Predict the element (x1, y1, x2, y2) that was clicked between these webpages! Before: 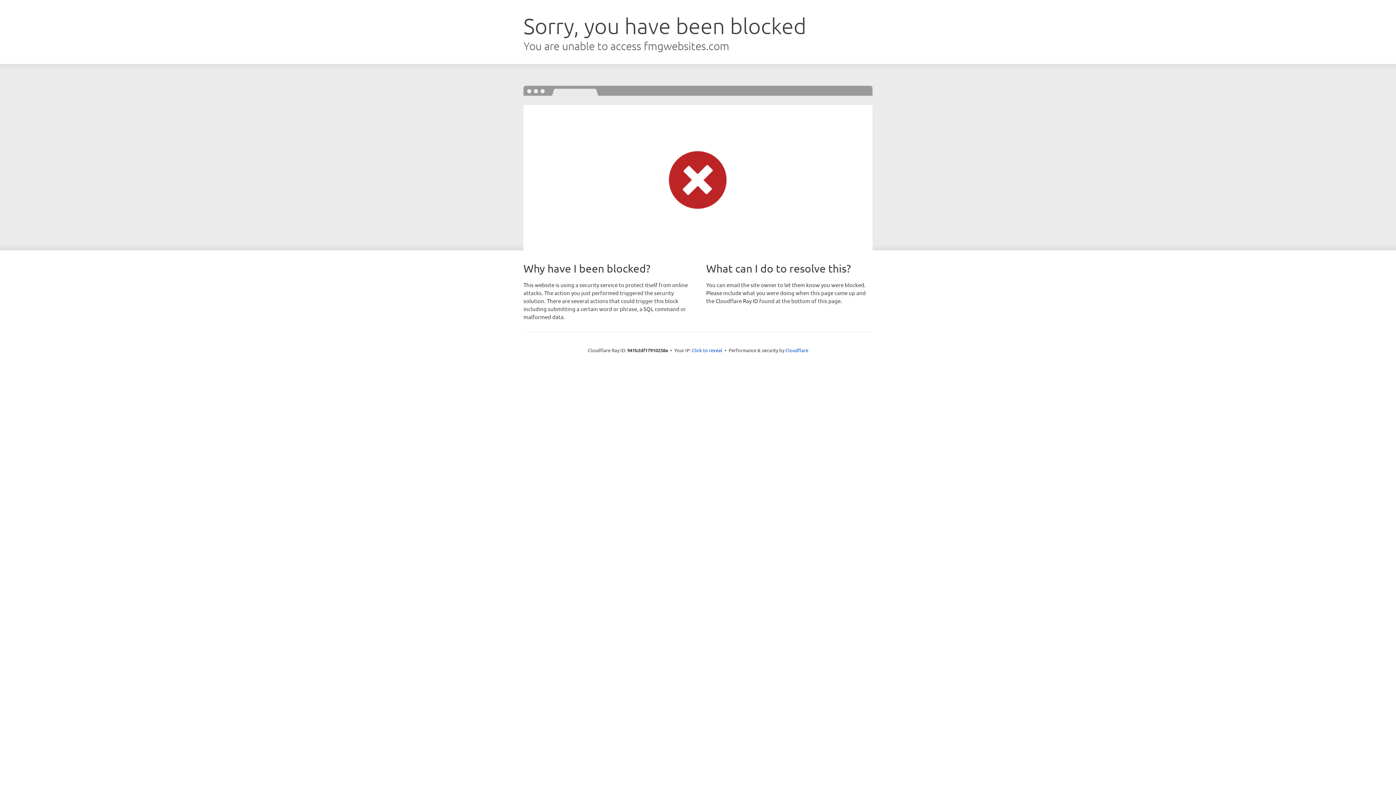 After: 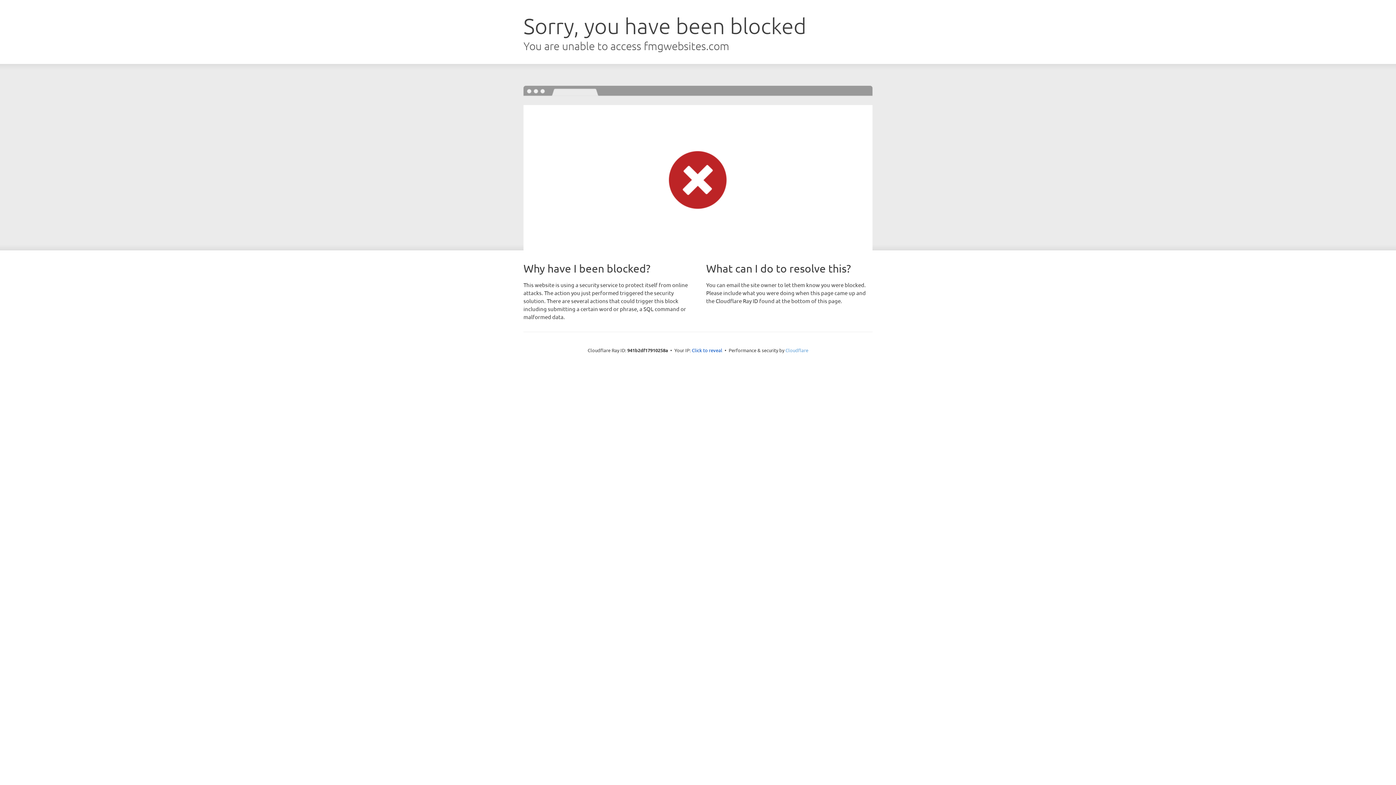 Action: bbox: (785, 347, 808, 353) label: Cloudflare